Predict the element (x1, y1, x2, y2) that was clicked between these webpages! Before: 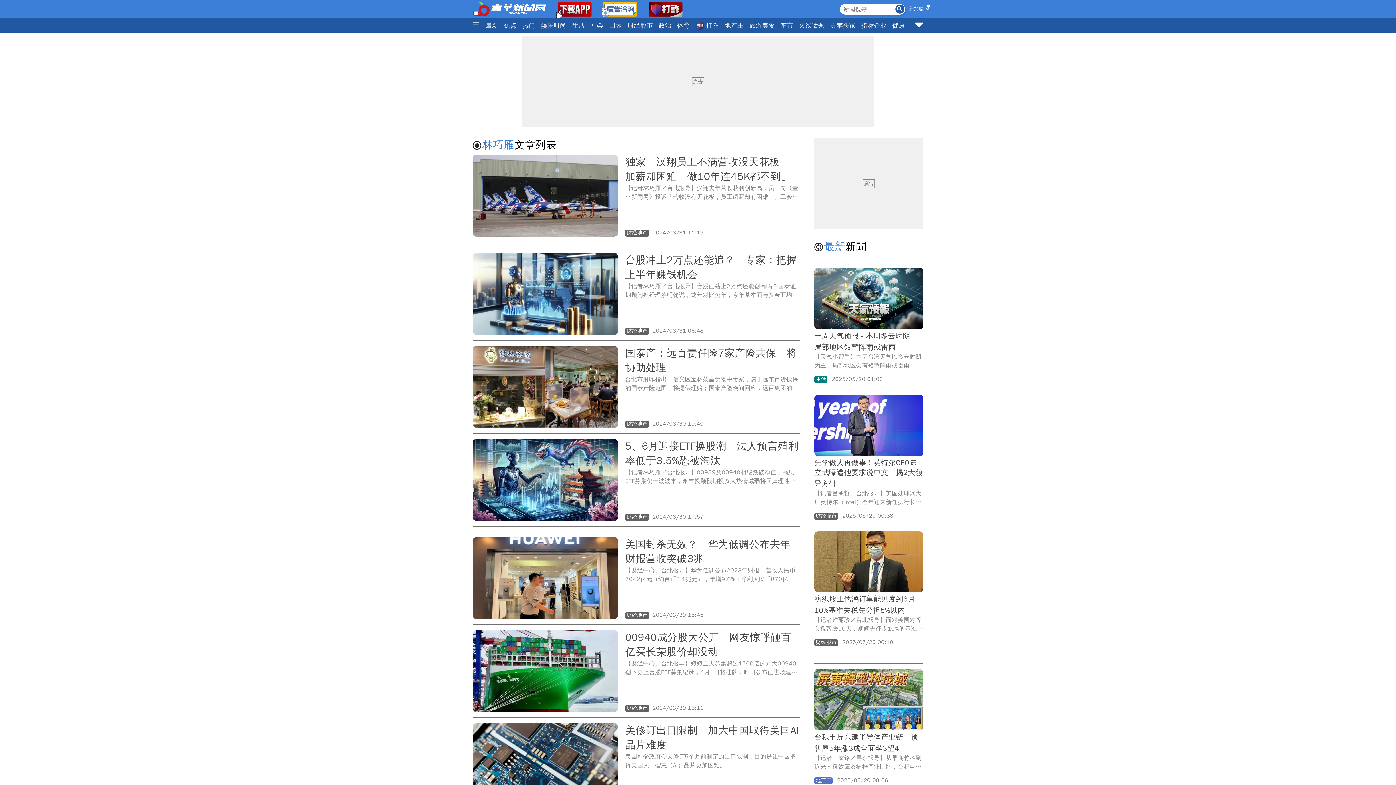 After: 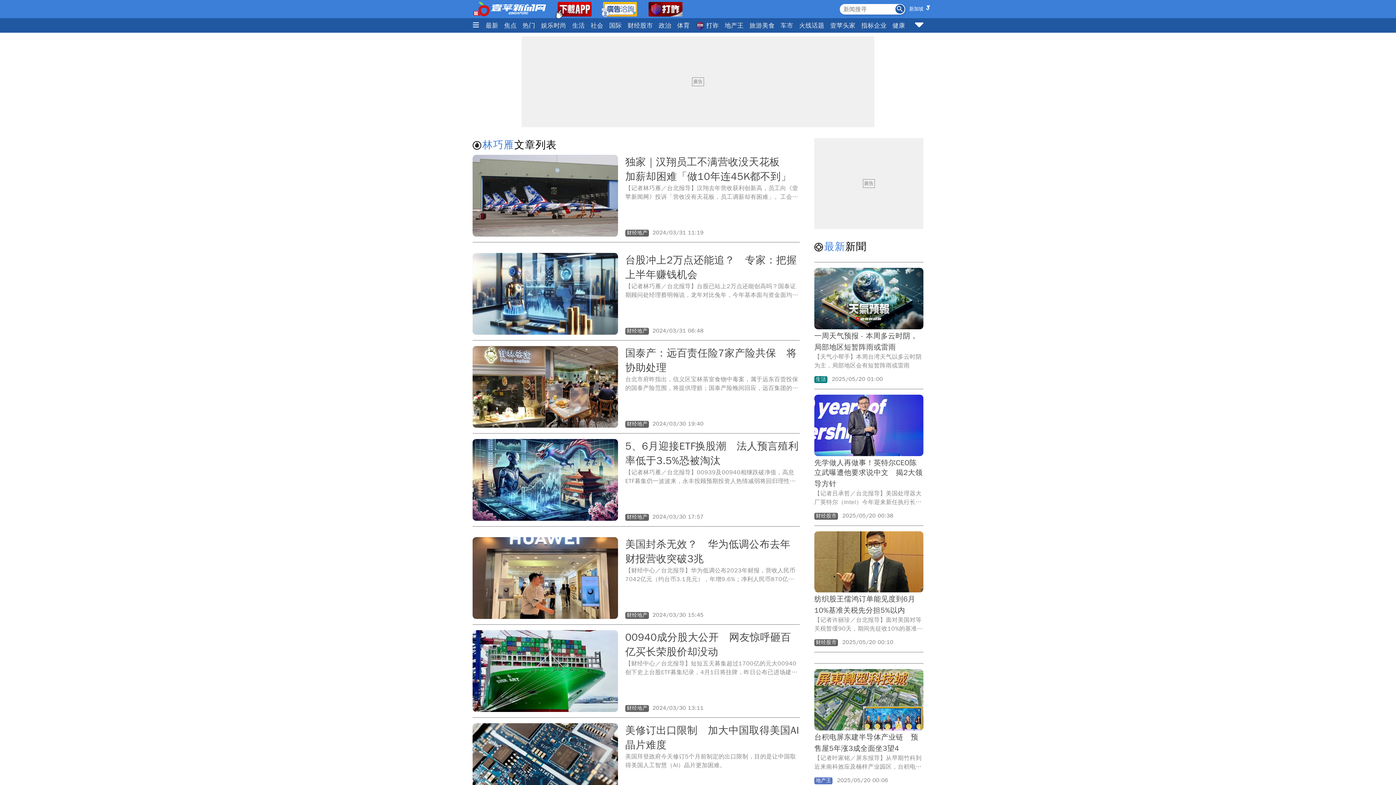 Action: bbox: (472, 537, 618, 619)